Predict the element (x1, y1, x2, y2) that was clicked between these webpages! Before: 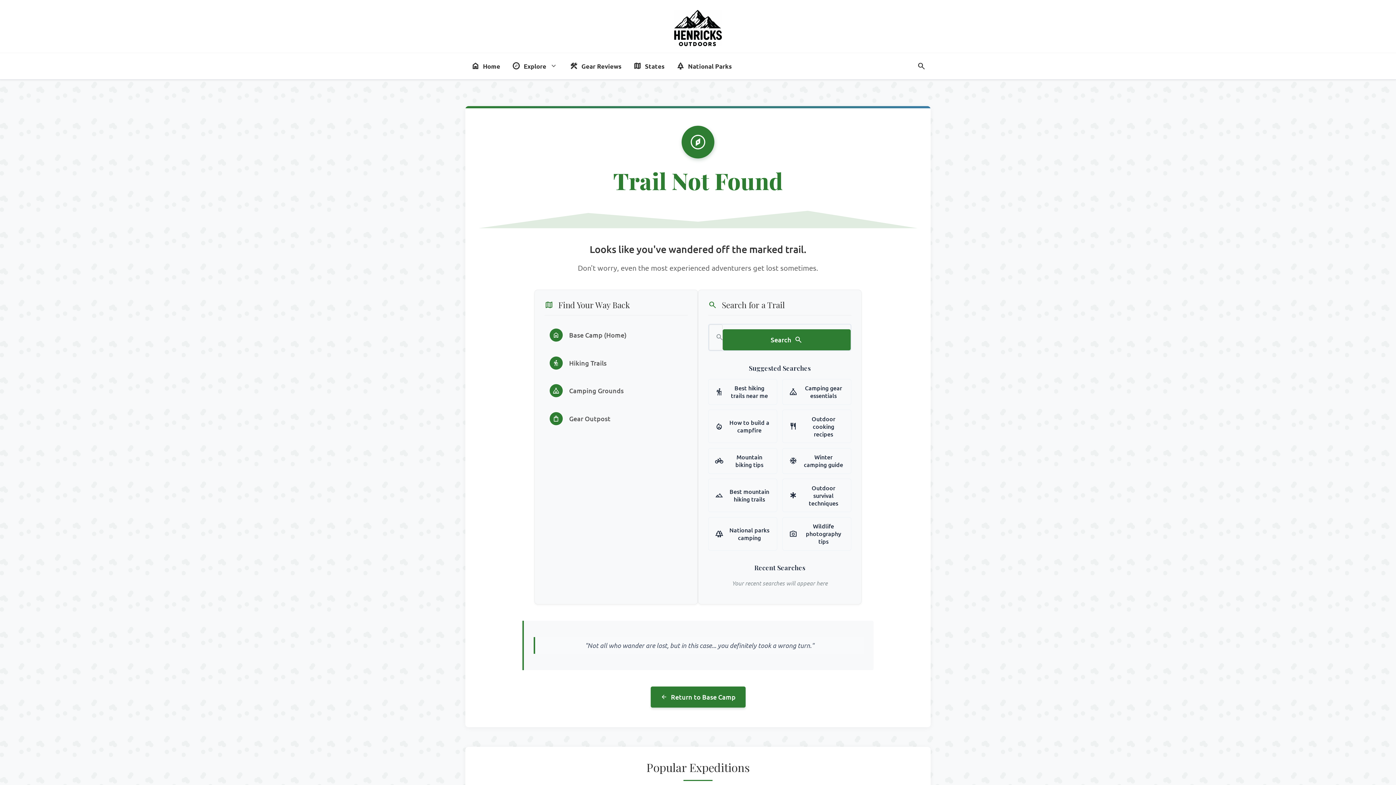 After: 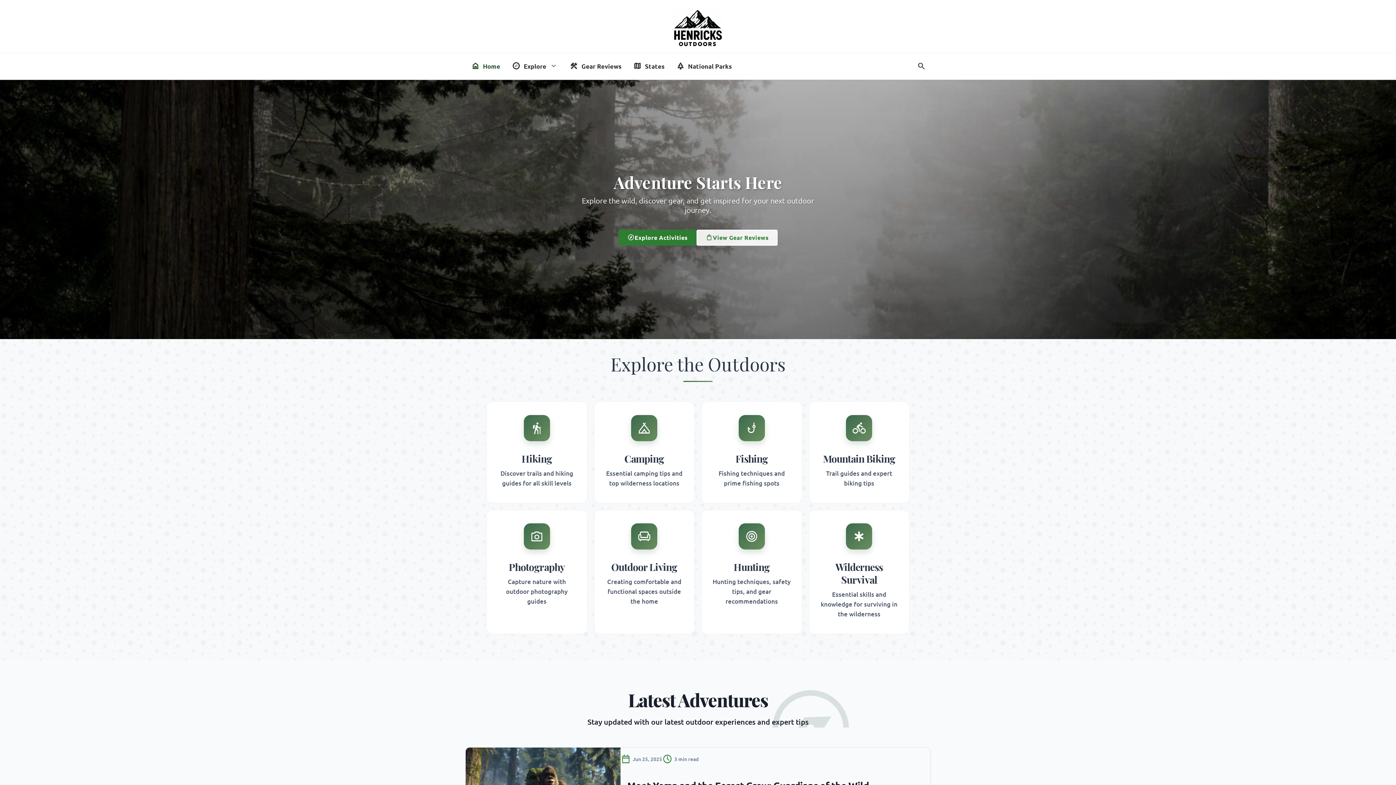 Action: bbox: (674, 9, 722, 46)